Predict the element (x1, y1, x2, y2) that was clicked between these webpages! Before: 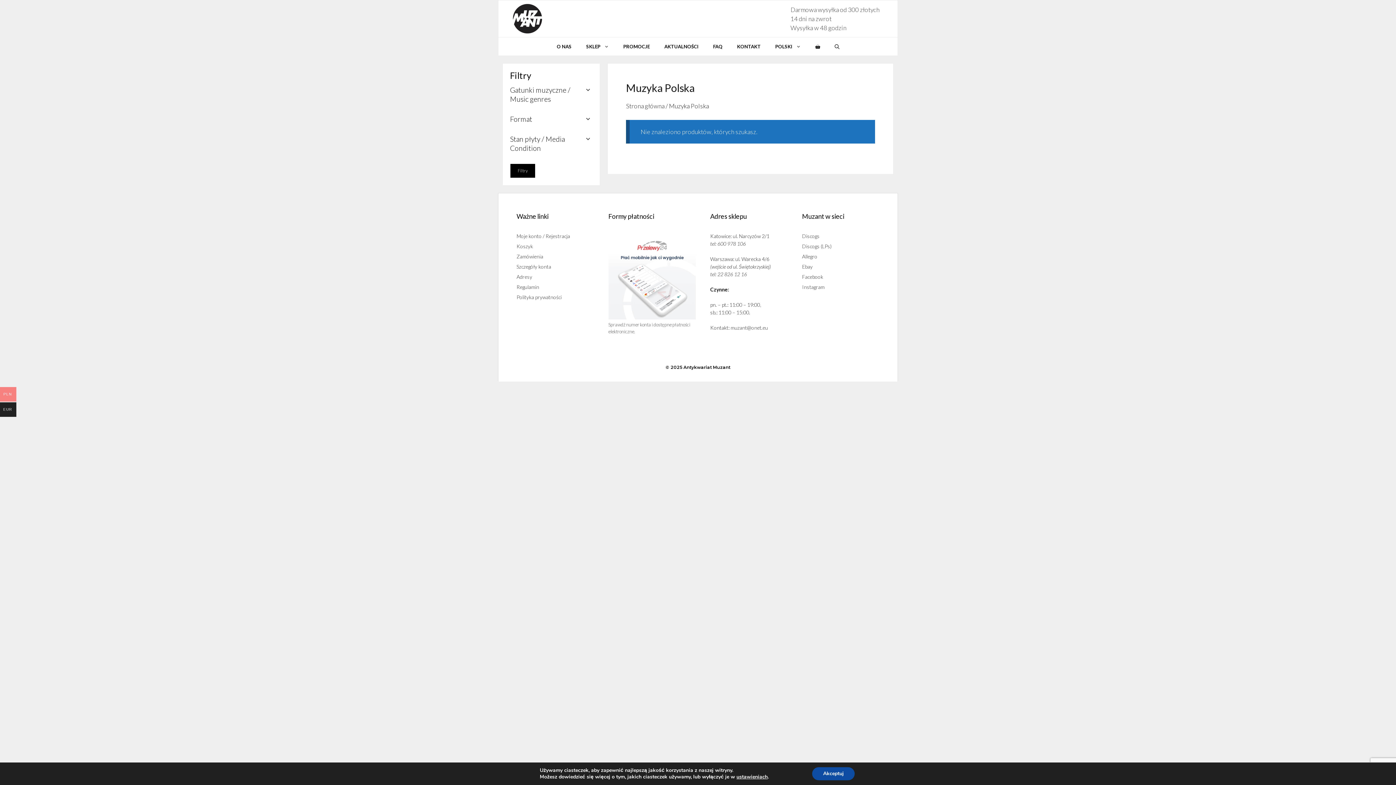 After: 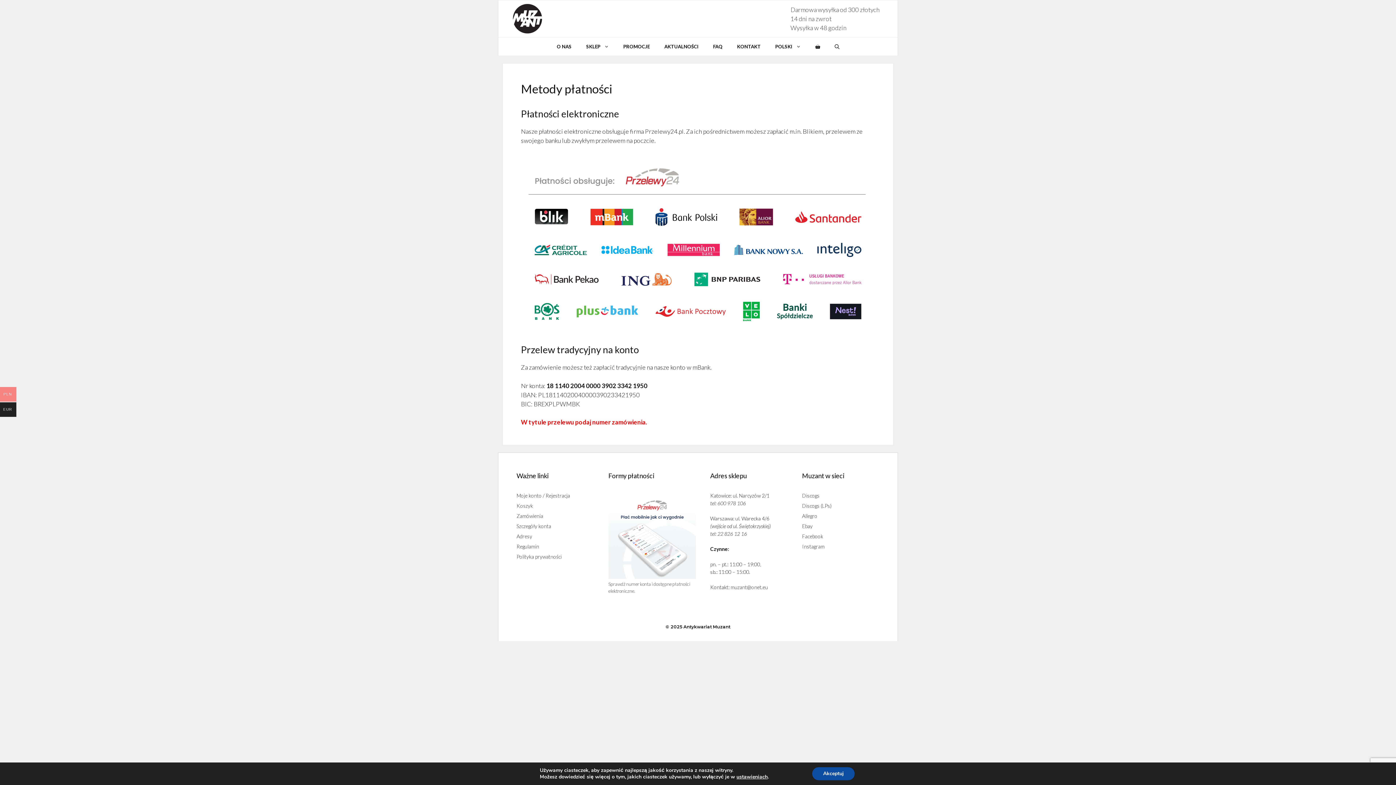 Action: bbox: (608, 232, 695, 319)